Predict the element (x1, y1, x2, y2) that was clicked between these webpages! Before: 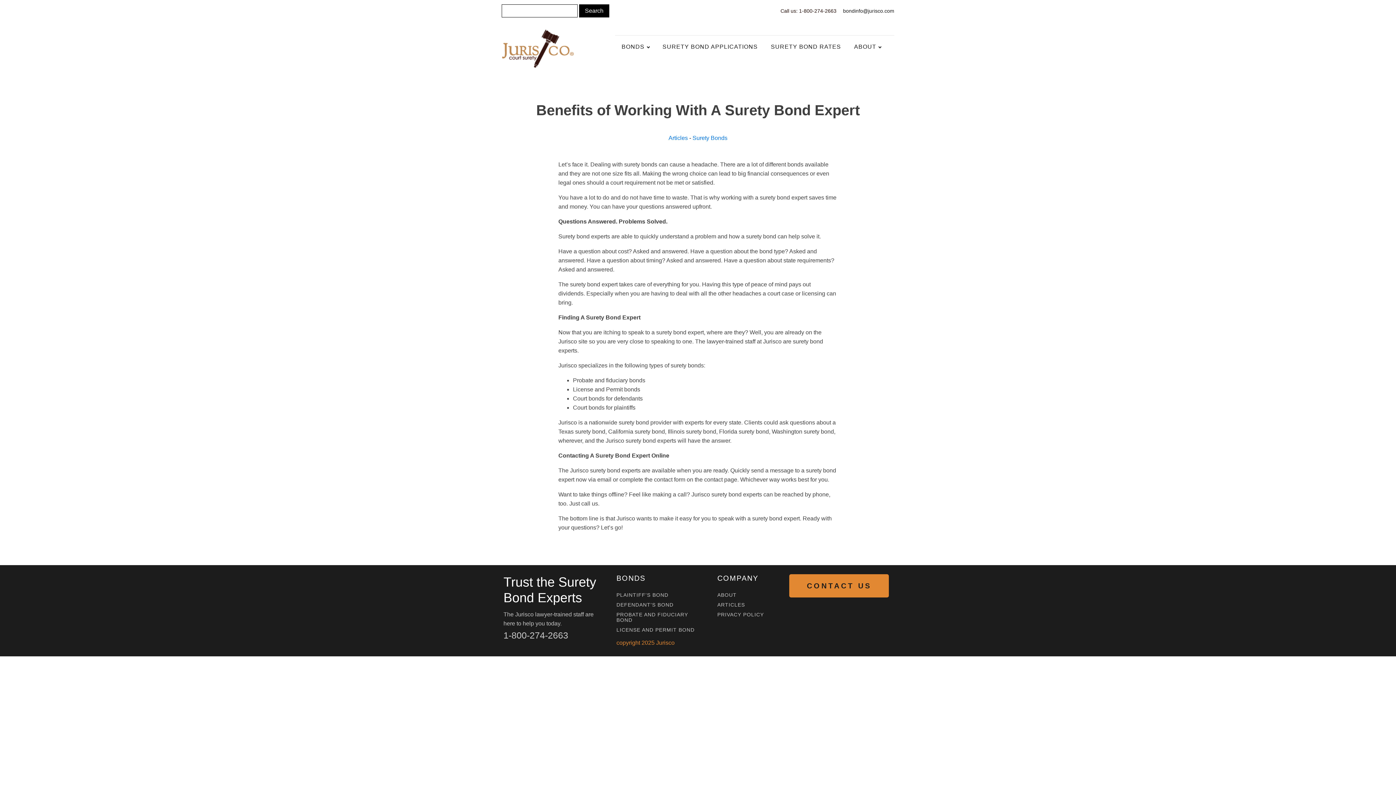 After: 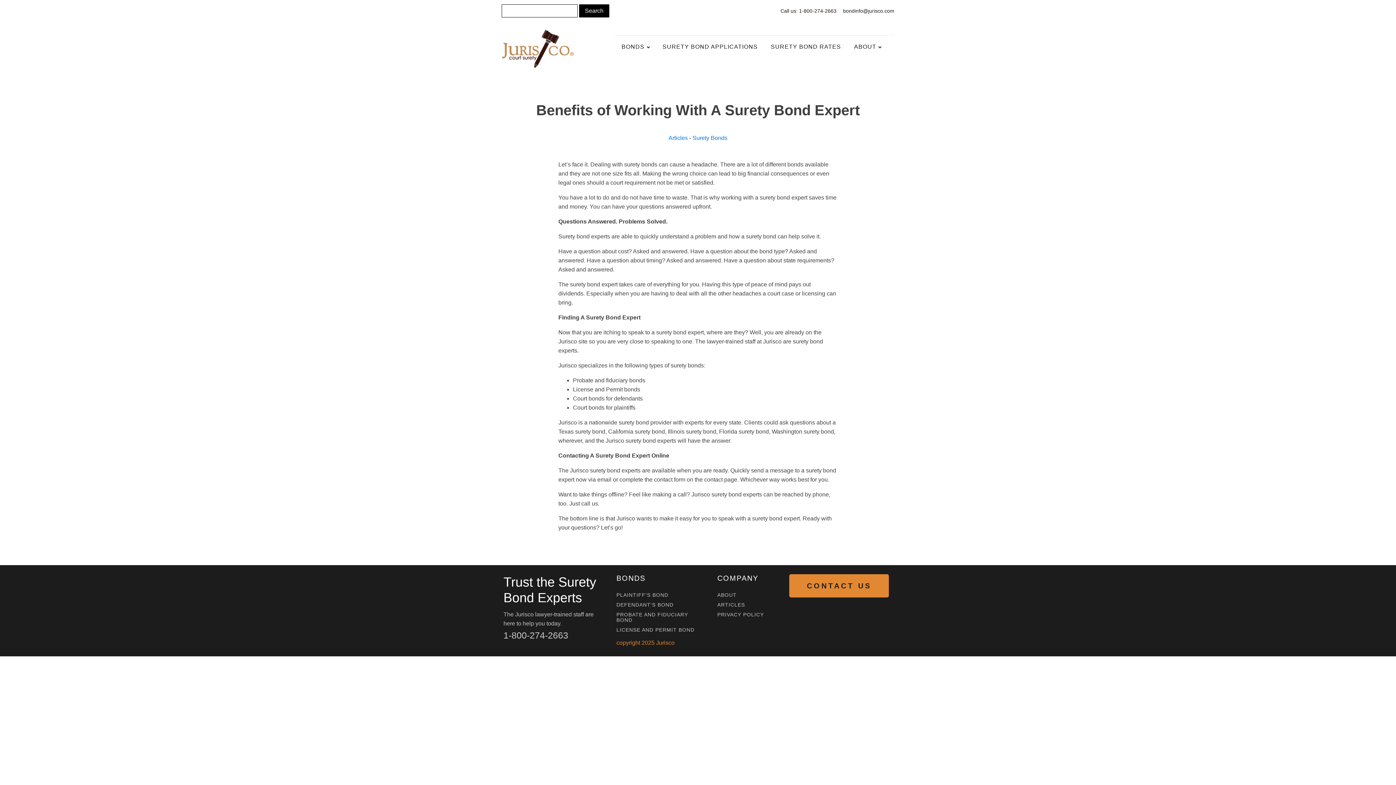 Action: bbox: (503, 628, 568, 642) label: 1-800-274-2663